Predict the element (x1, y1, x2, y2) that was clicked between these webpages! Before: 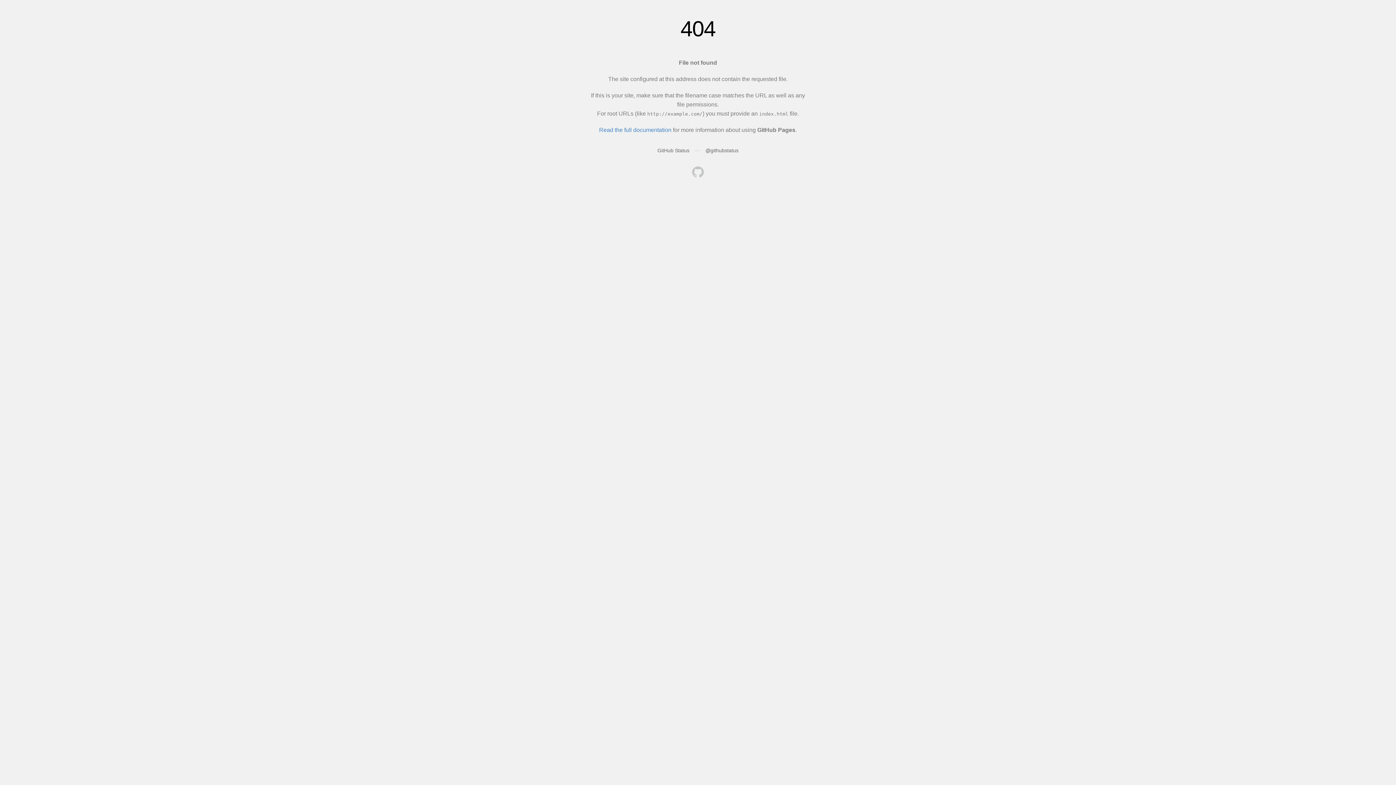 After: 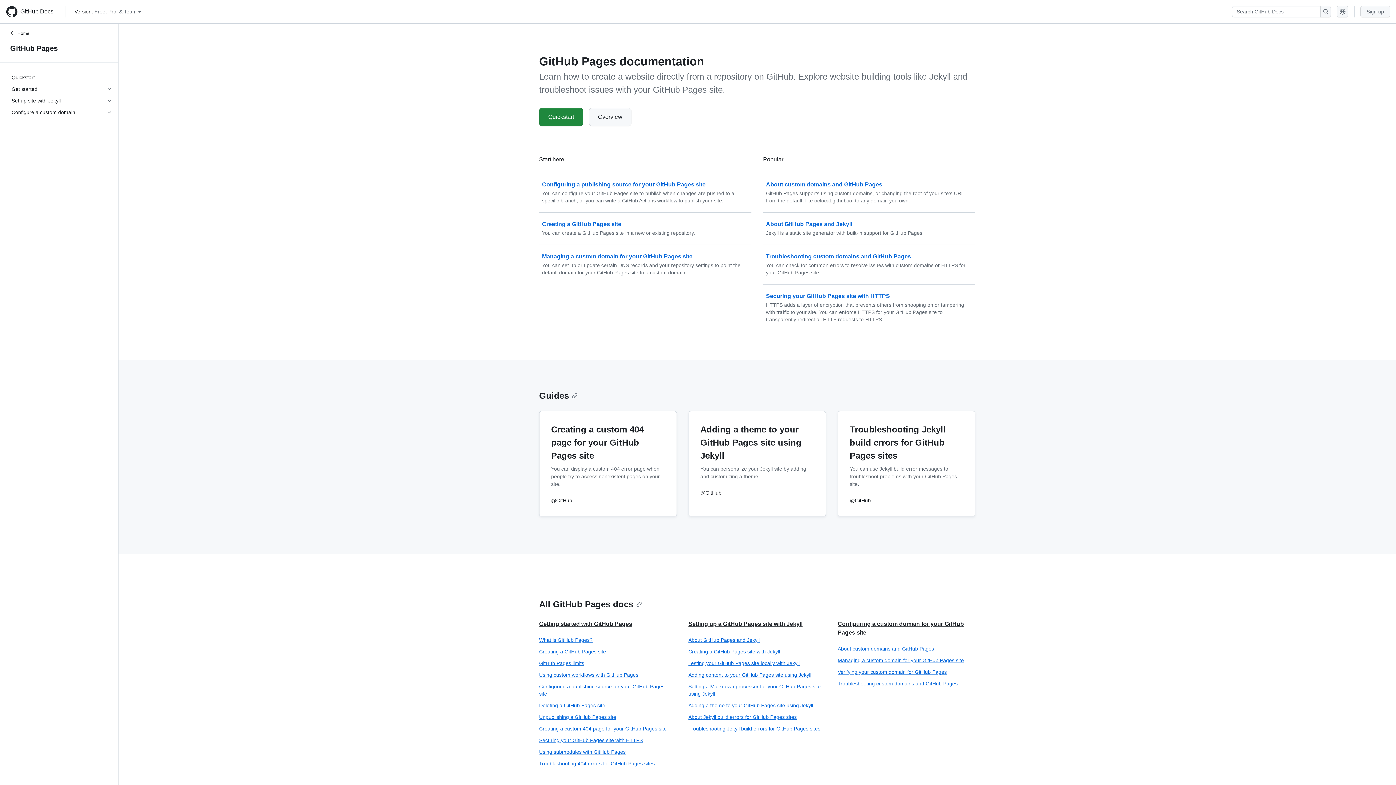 Action: bbox: (599, 126, 671, 133) label: Read the full documentation